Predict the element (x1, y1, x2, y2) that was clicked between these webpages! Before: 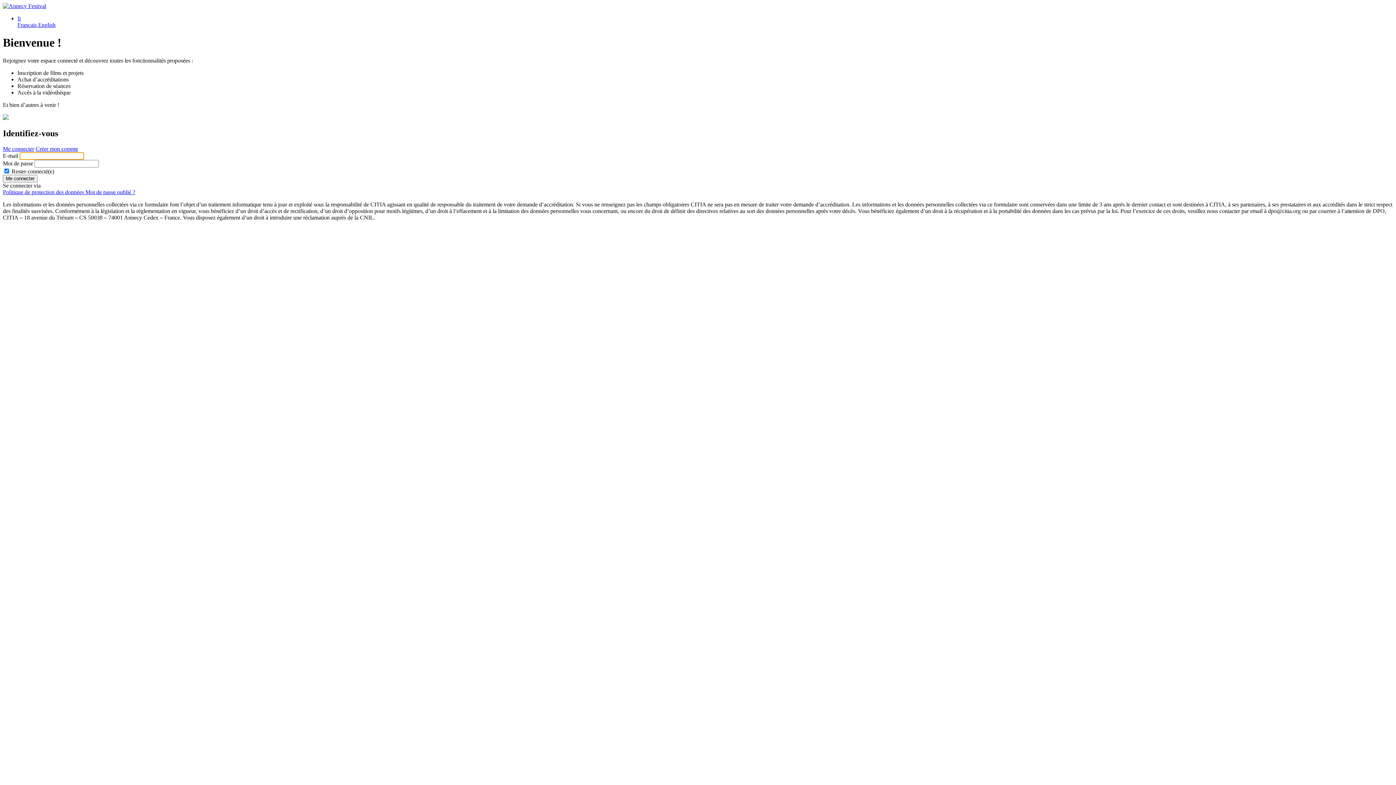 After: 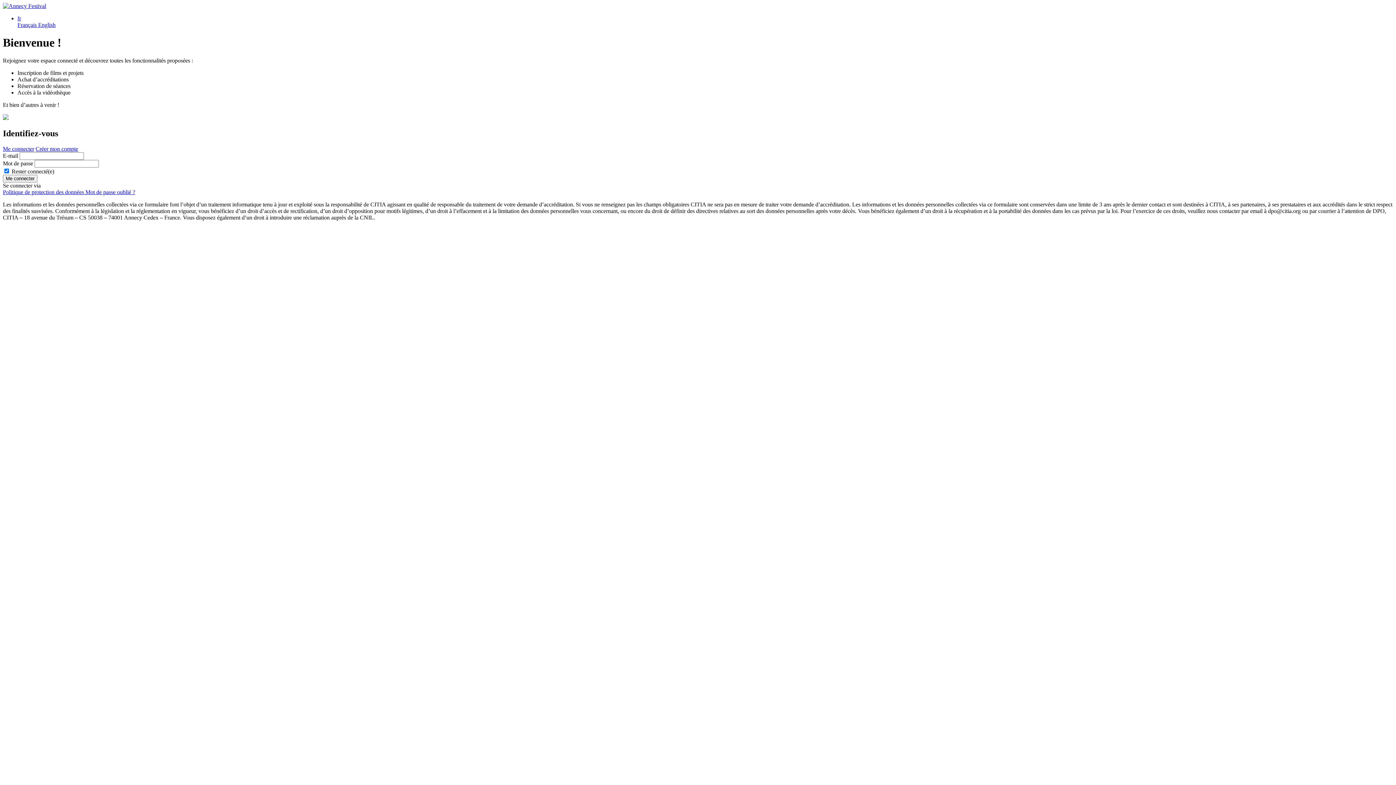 Action: bbox: (17, 15, 21, 21) label: fr